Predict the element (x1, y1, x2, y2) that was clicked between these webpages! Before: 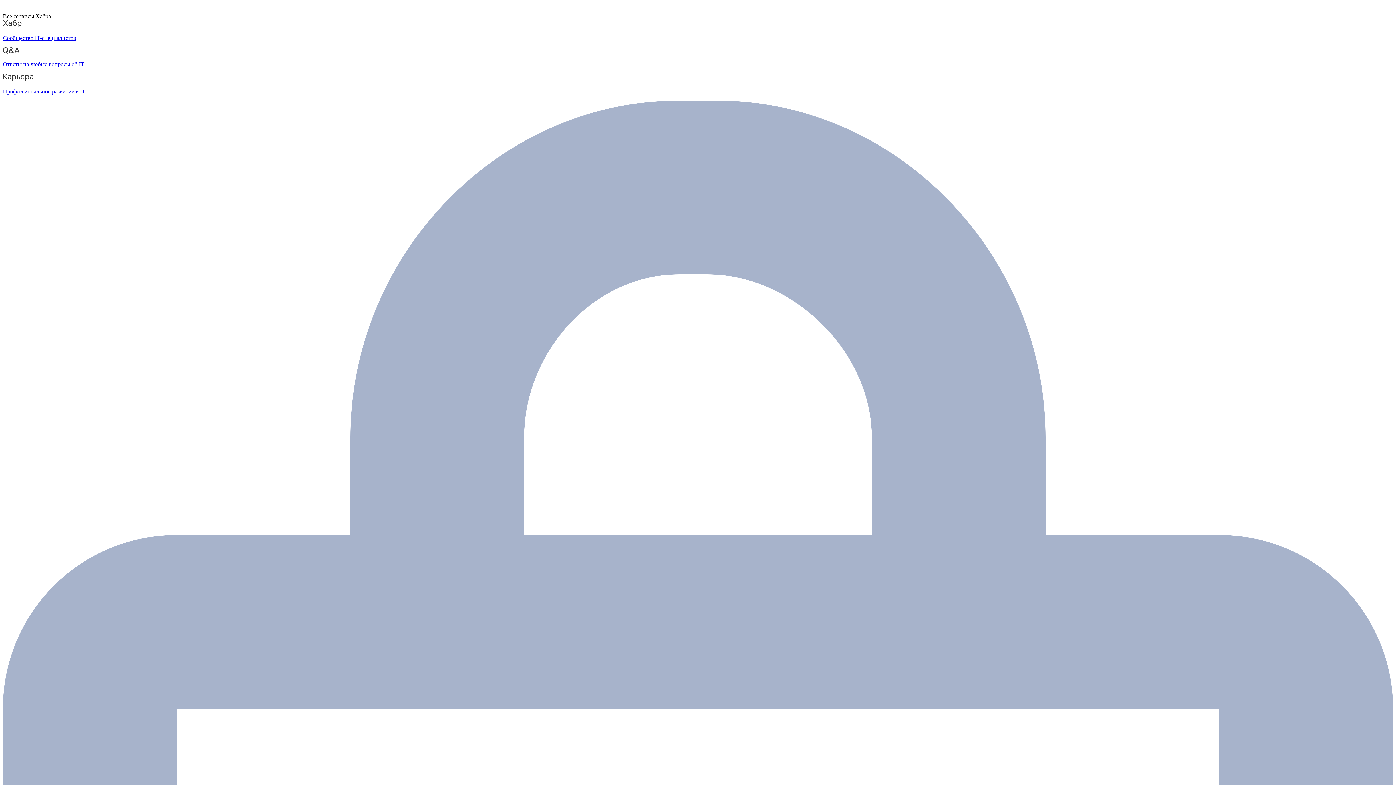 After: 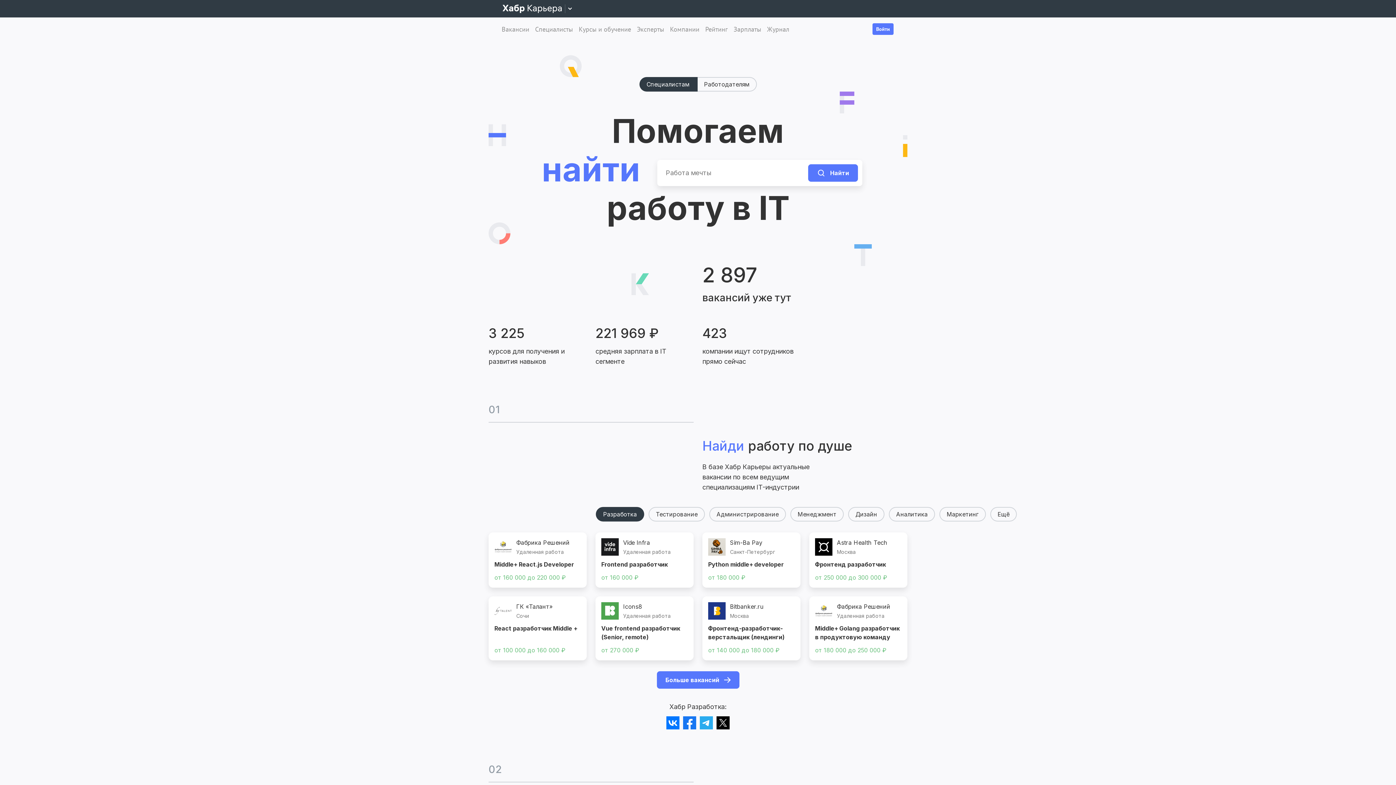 Action: label: Профессиональное развитие в IT bbox: (2, 73, 1393, 94)